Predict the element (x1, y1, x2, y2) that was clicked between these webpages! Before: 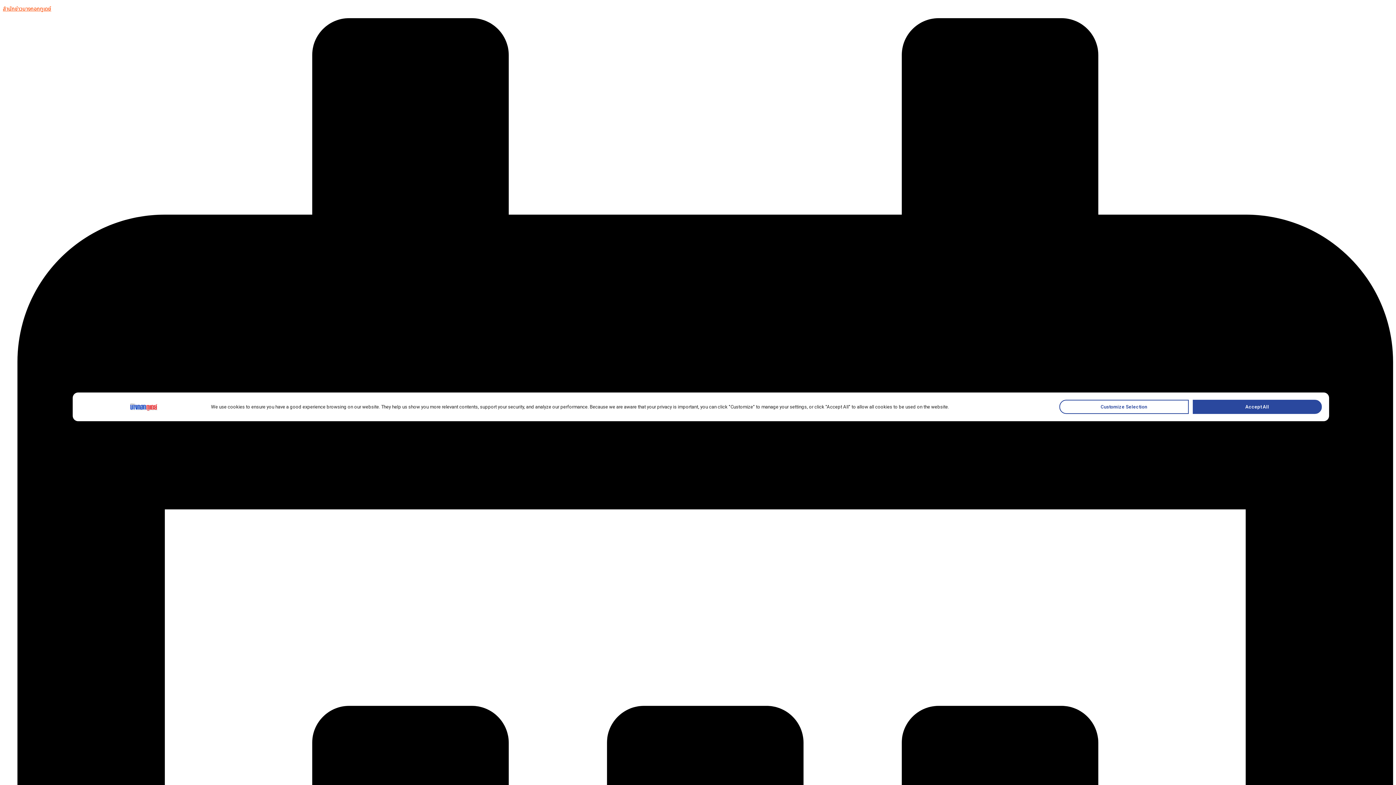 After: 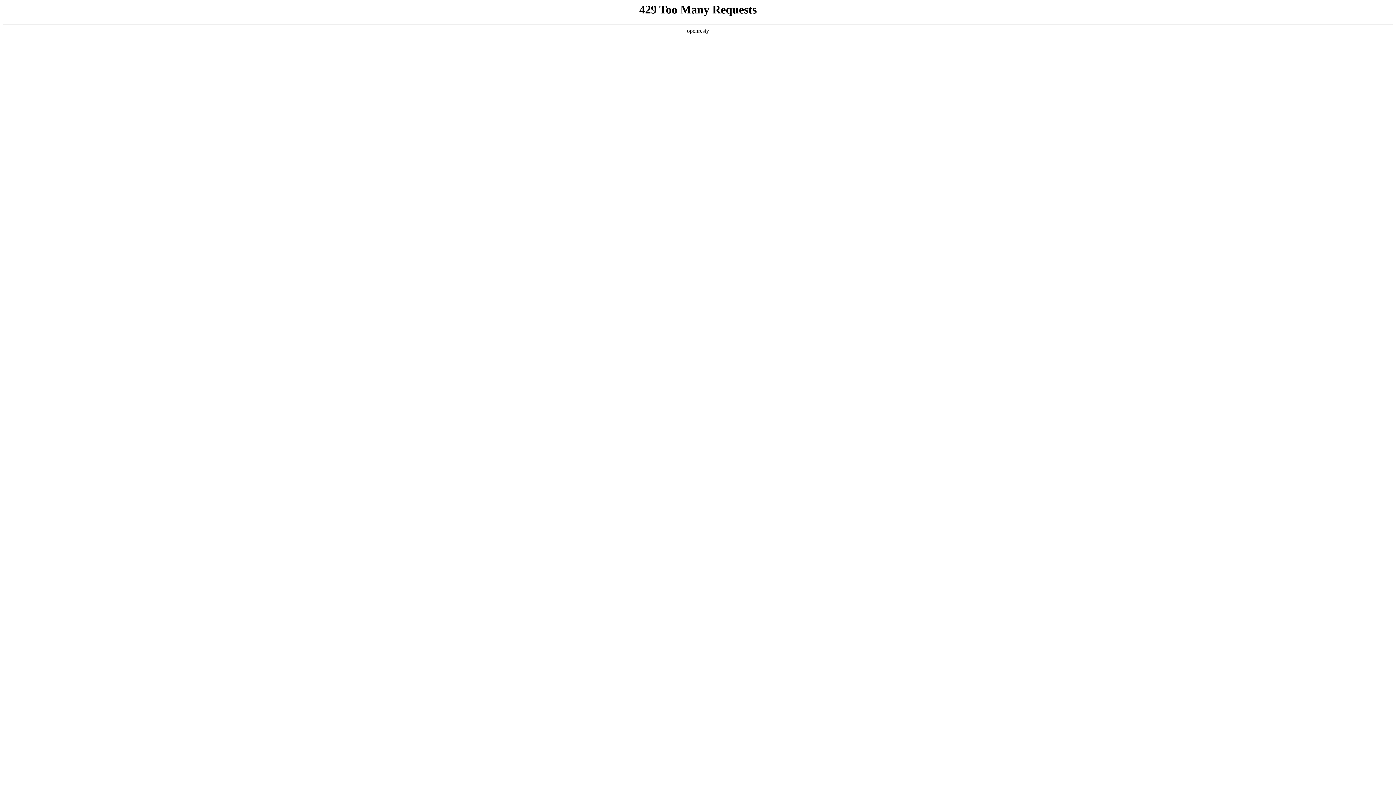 Action: label: สำนักข่าวบางกอกทูเดย์ bbox: (2, 5, 51, 12)